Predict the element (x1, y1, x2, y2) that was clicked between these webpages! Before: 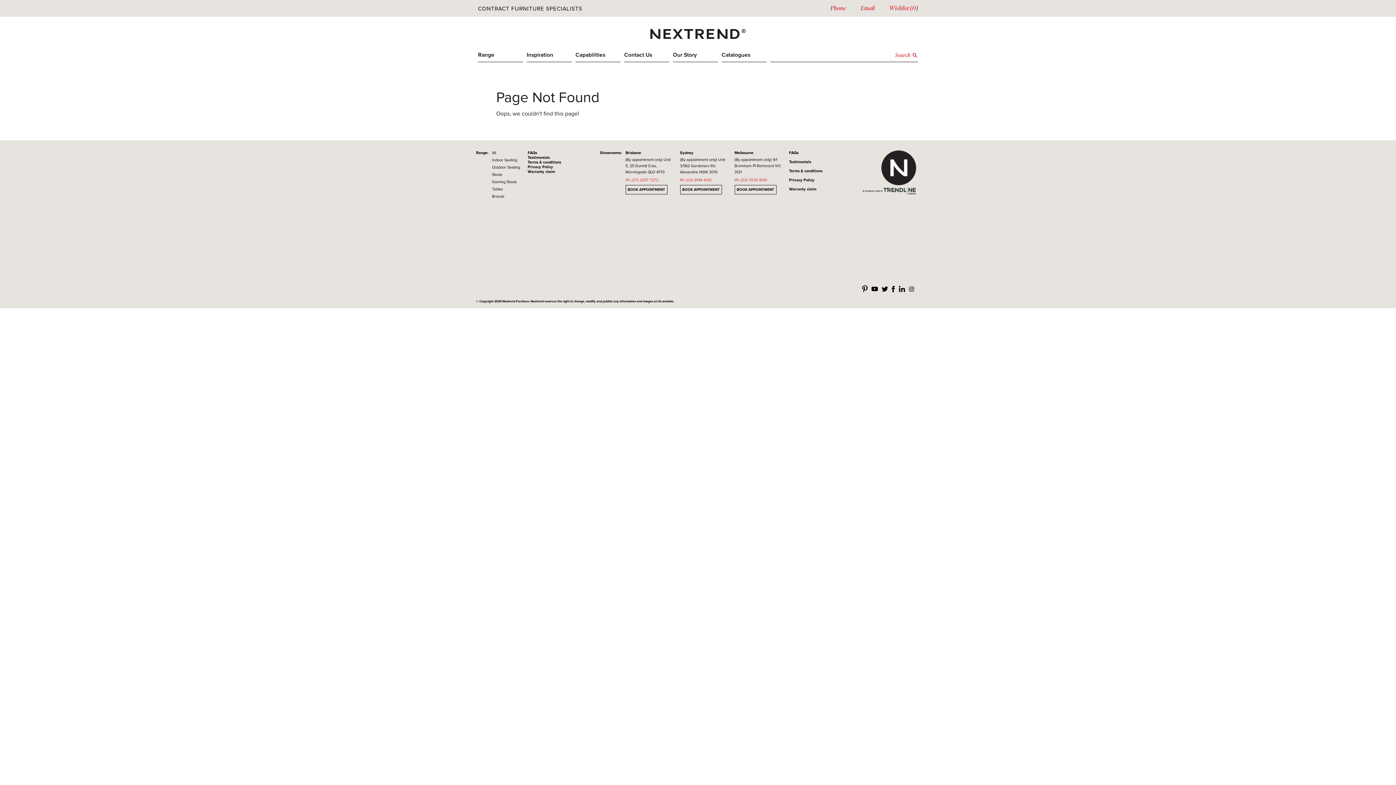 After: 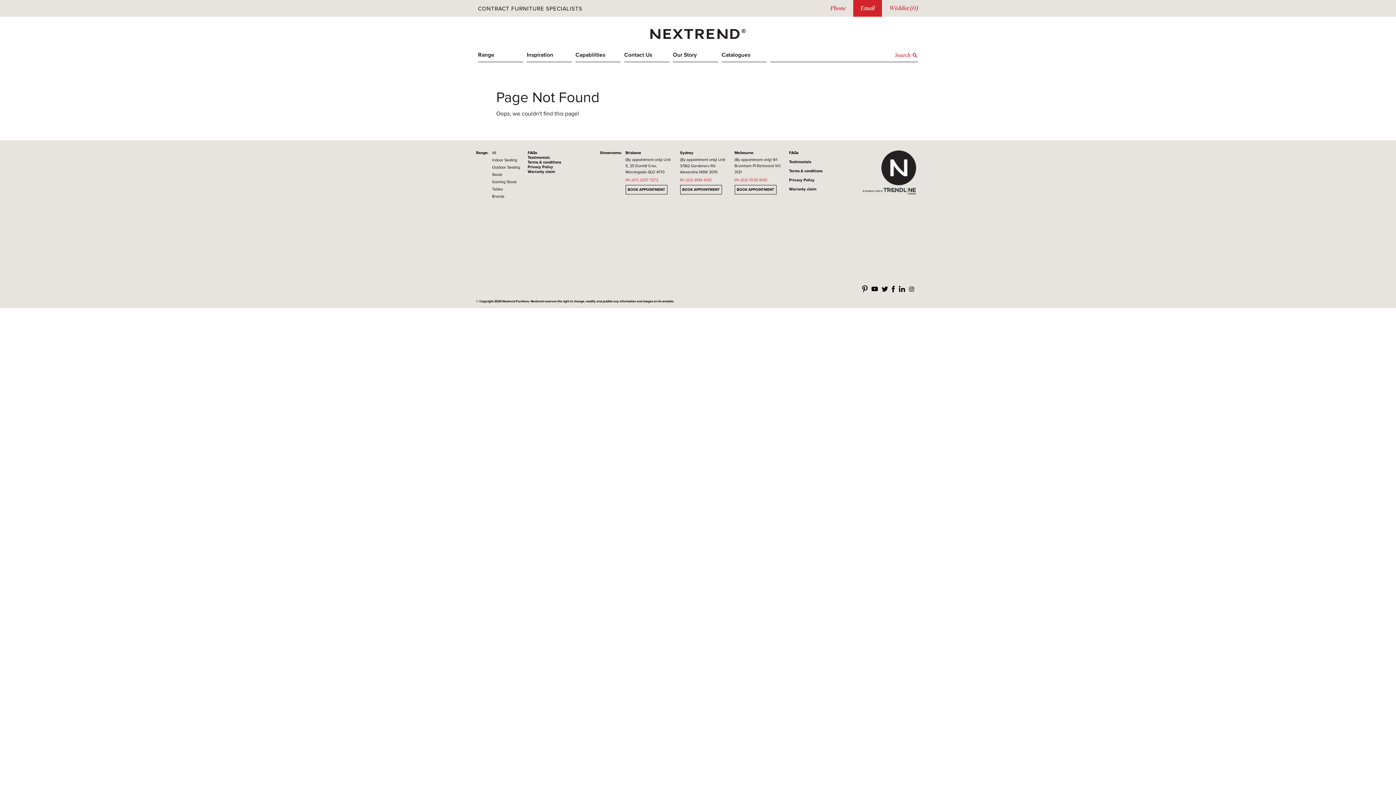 Action: label: Email bbox: (853, 0, 882, 16)